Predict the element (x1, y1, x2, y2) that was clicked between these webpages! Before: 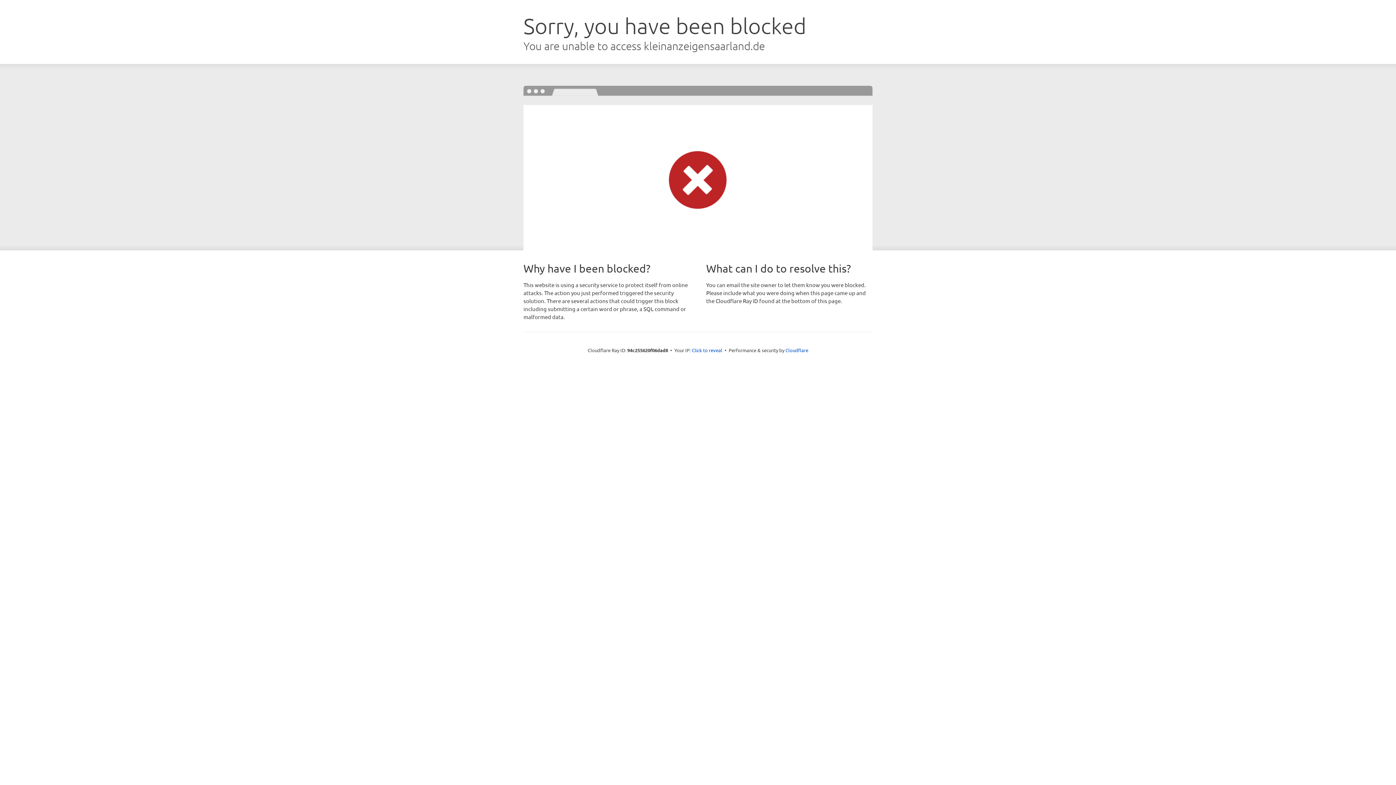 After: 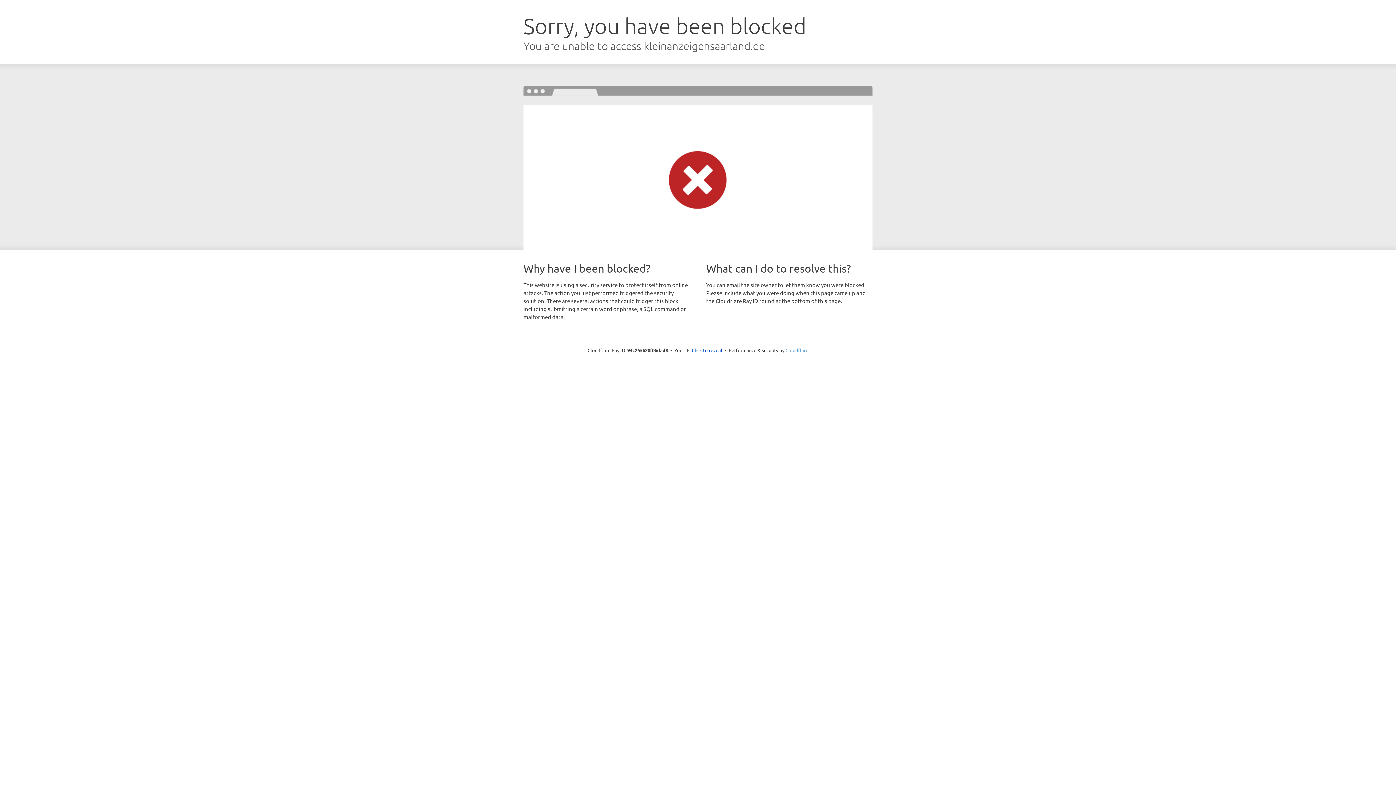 Action: label: Cloudflare bbox: (785, 347, 808, 353)